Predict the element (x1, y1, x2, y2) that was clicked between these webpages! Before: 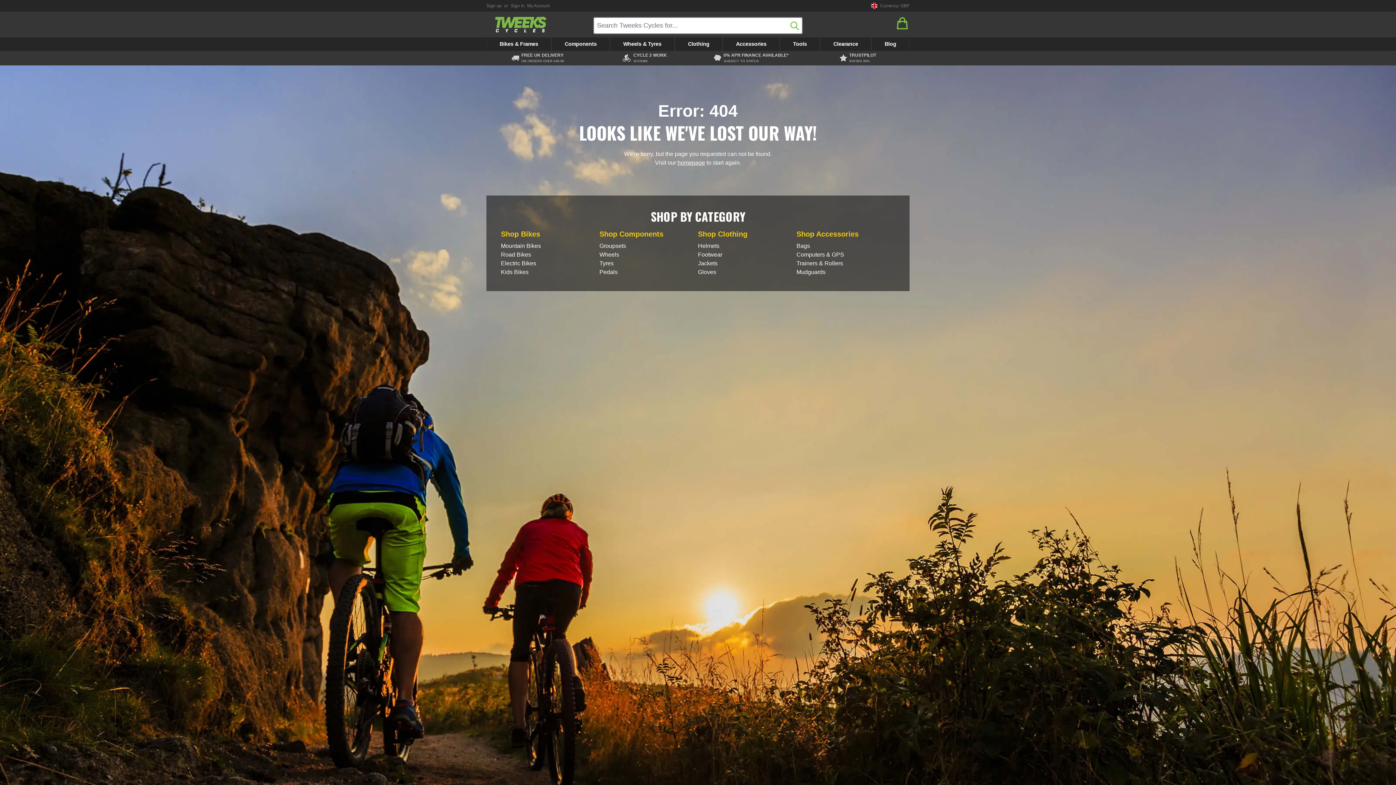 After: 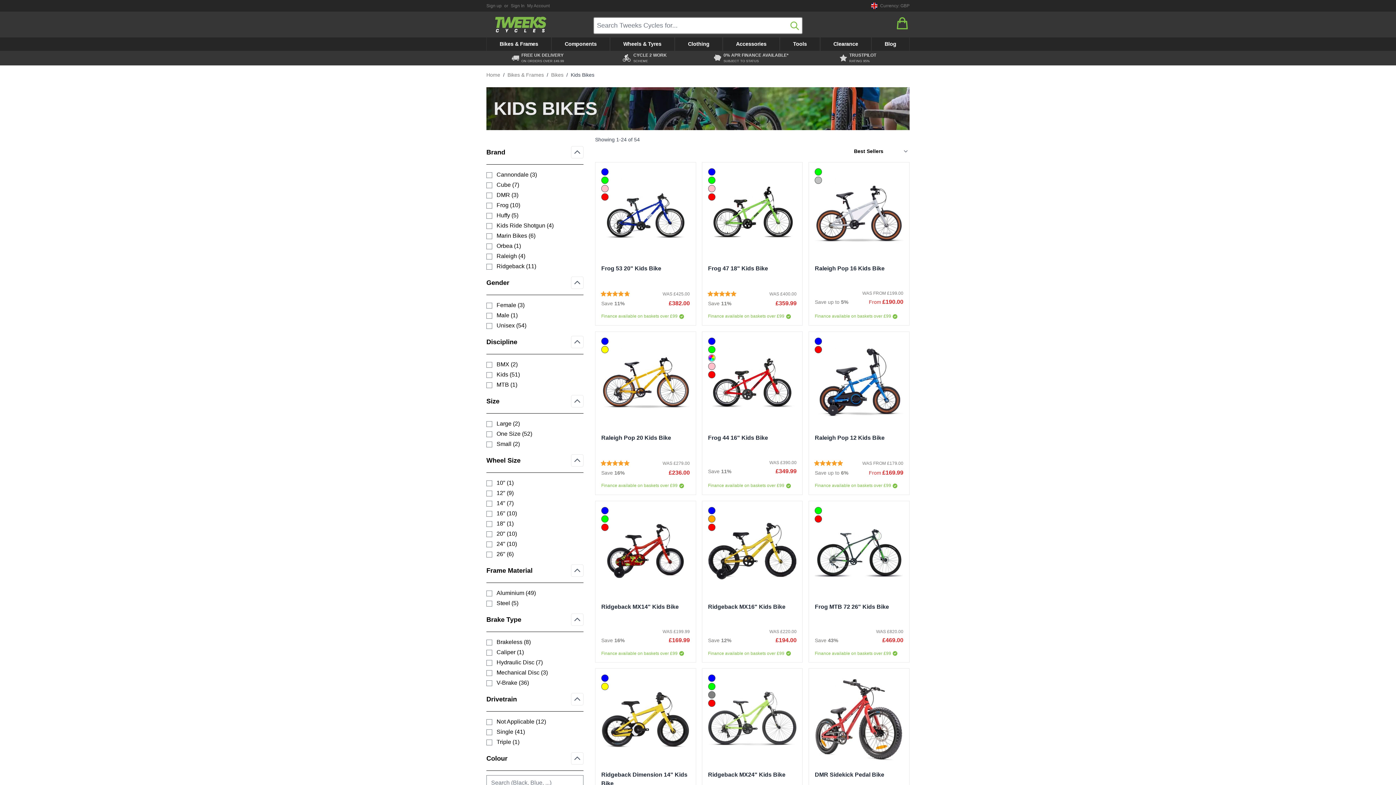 Action: bbox: (501, 268, 596, 276) label: Kids Bikes